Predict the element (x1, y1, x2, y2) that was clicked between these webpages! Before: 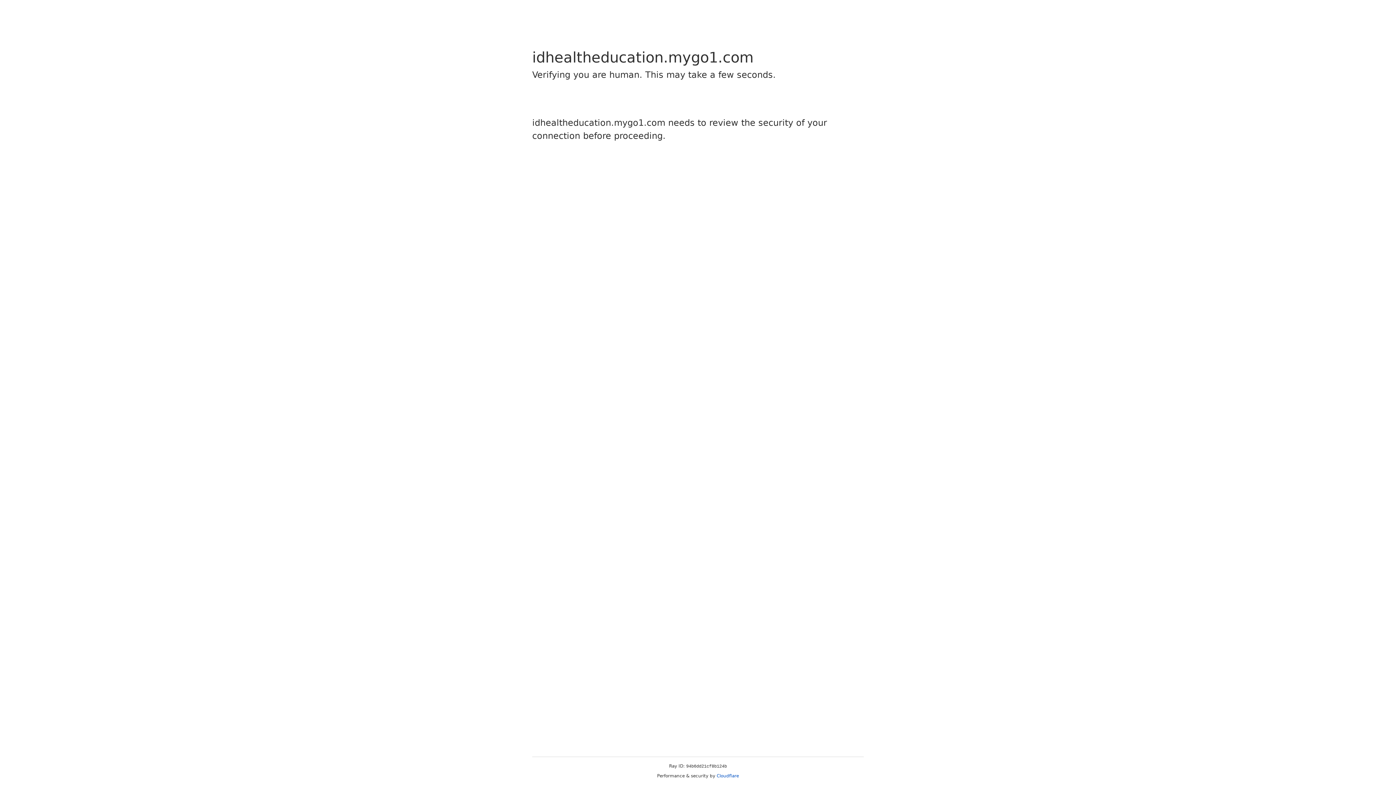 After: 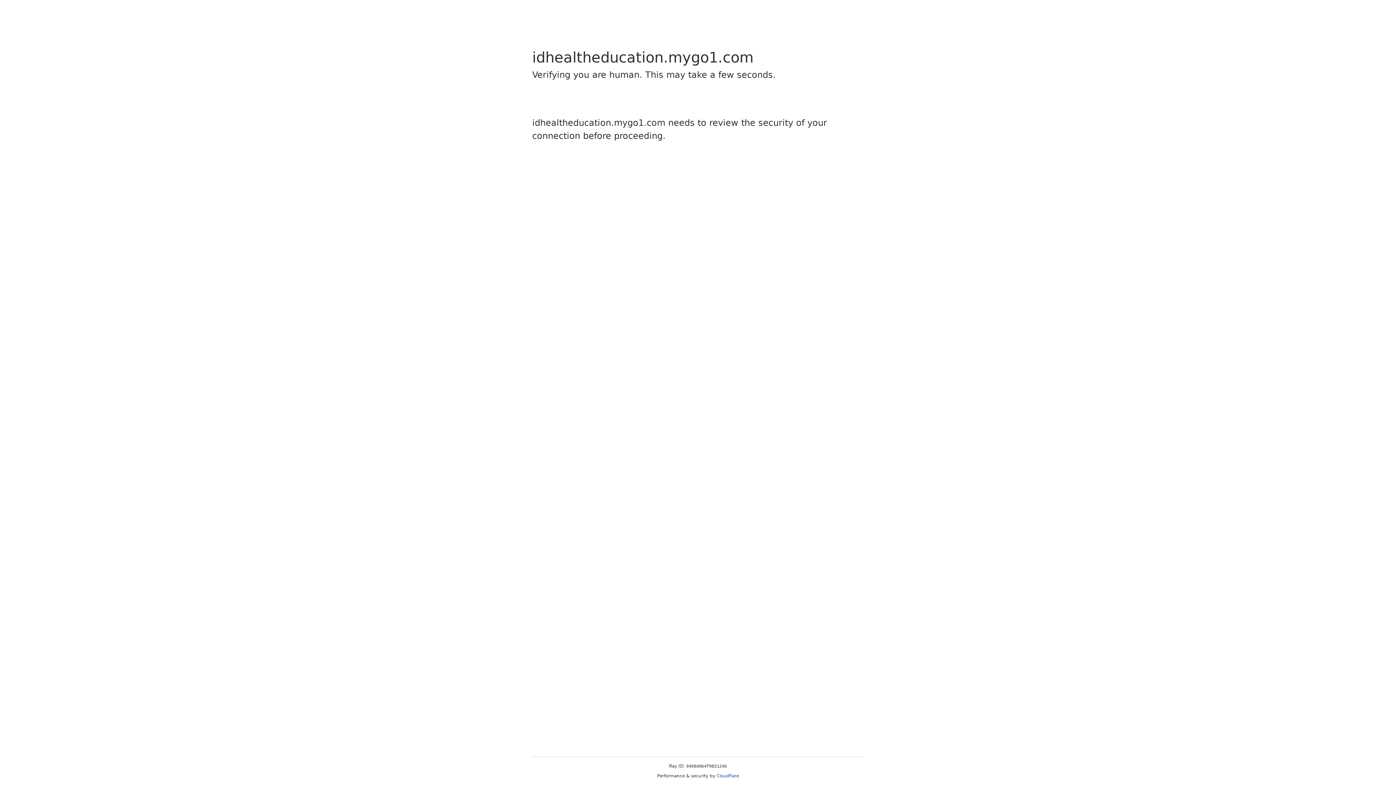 Action: label: Cloudflare bbox: (716, 773, 739, 778)